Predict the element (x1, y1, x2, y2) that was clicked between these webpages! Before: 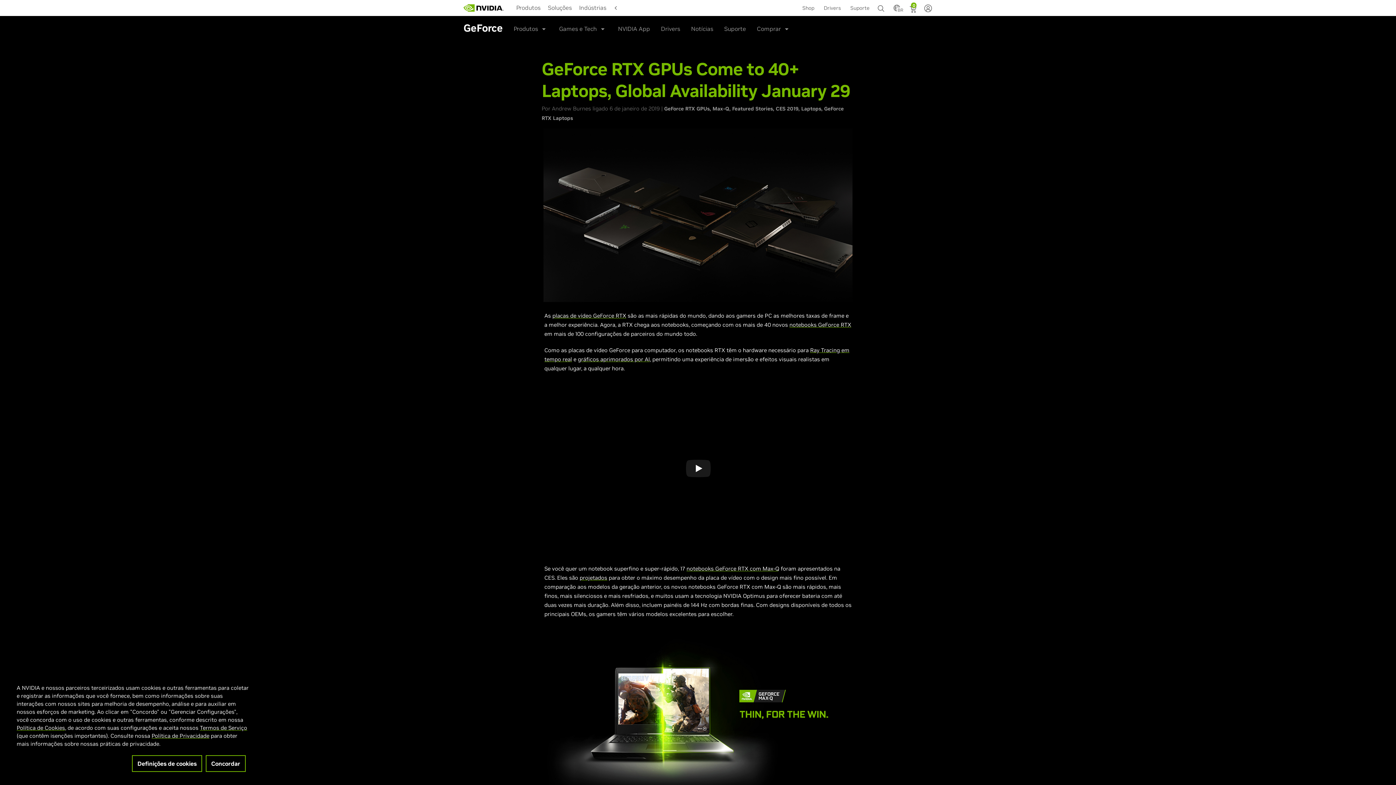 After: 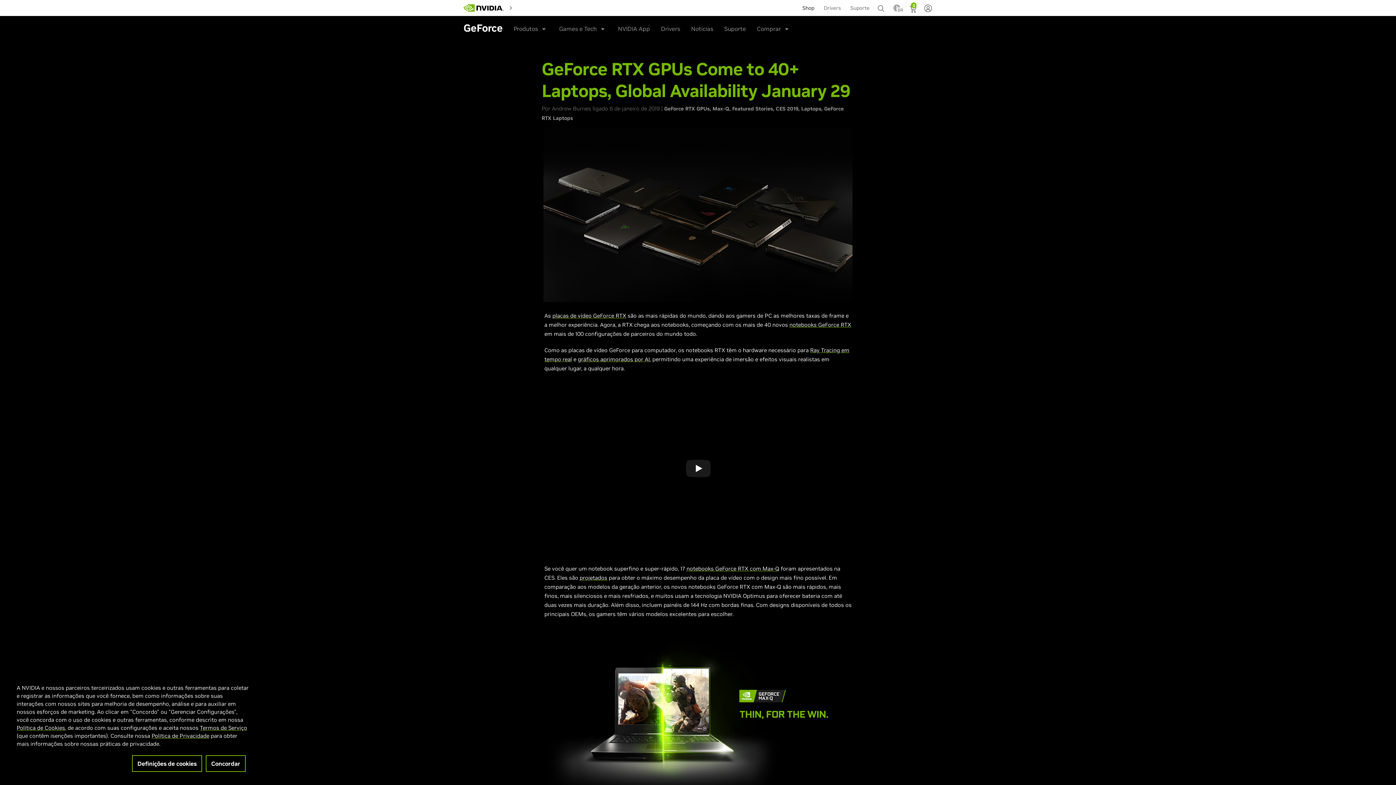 Action: label: Shop bbox: (800, 0, 816, 14)